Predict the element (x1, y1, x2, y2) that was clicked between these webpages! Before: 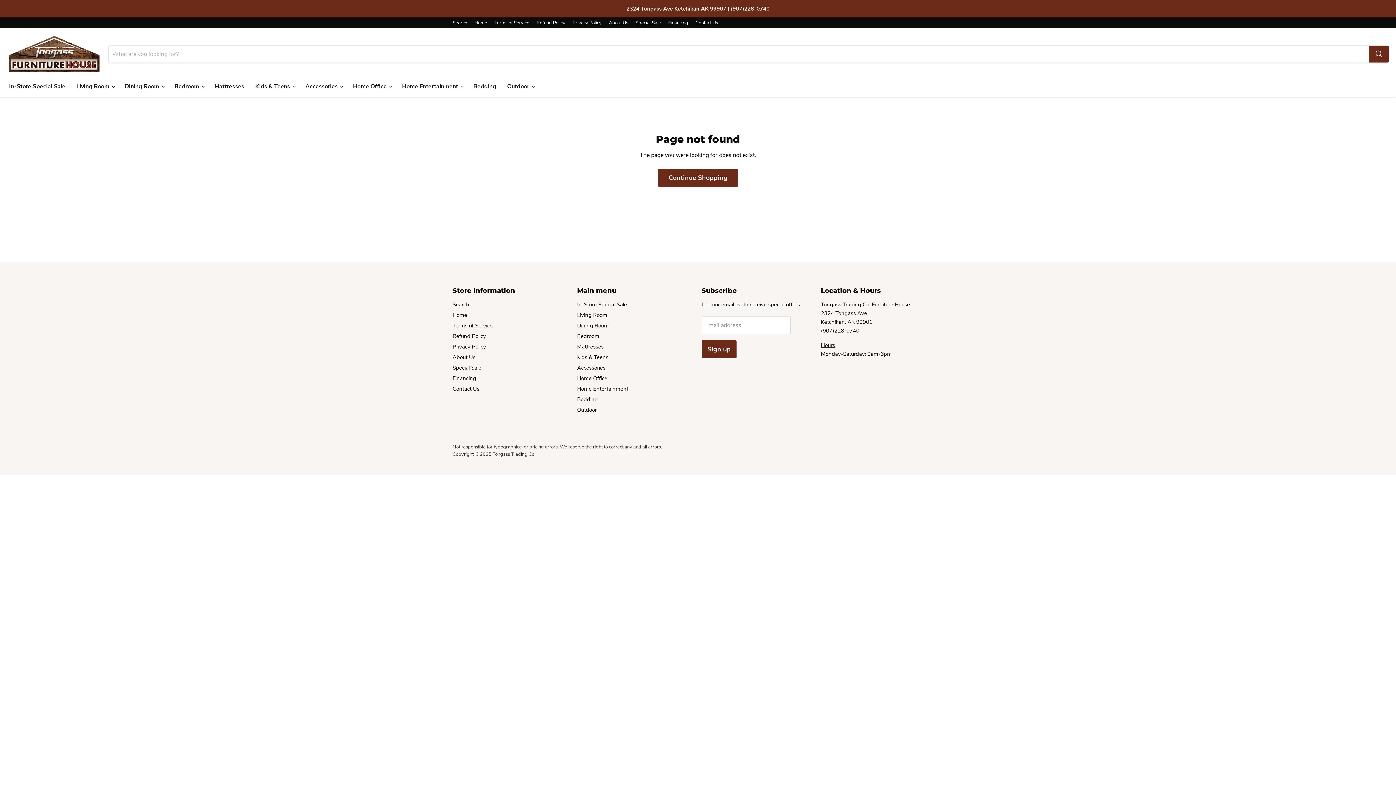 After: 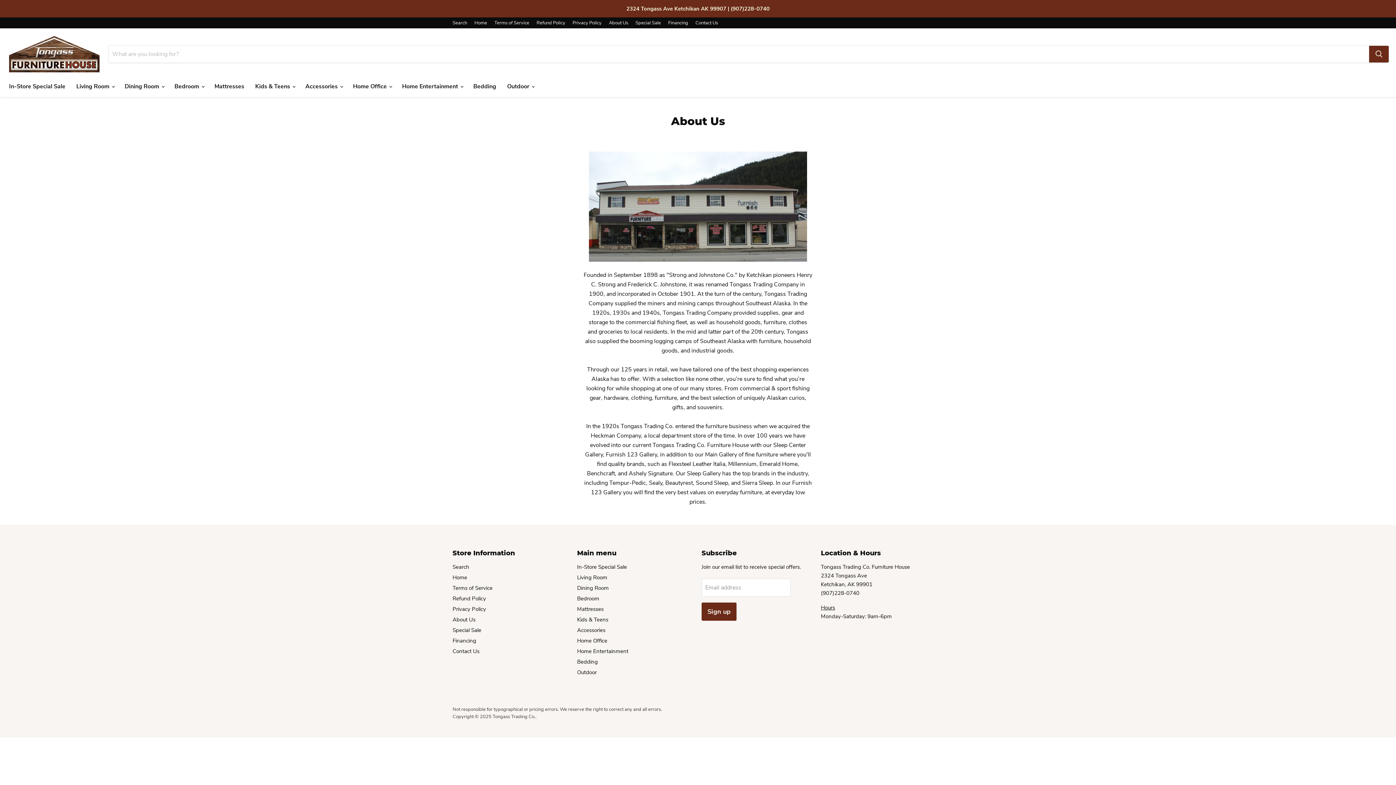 Action: bbox: (452, 353, 475, 360) label: About Us